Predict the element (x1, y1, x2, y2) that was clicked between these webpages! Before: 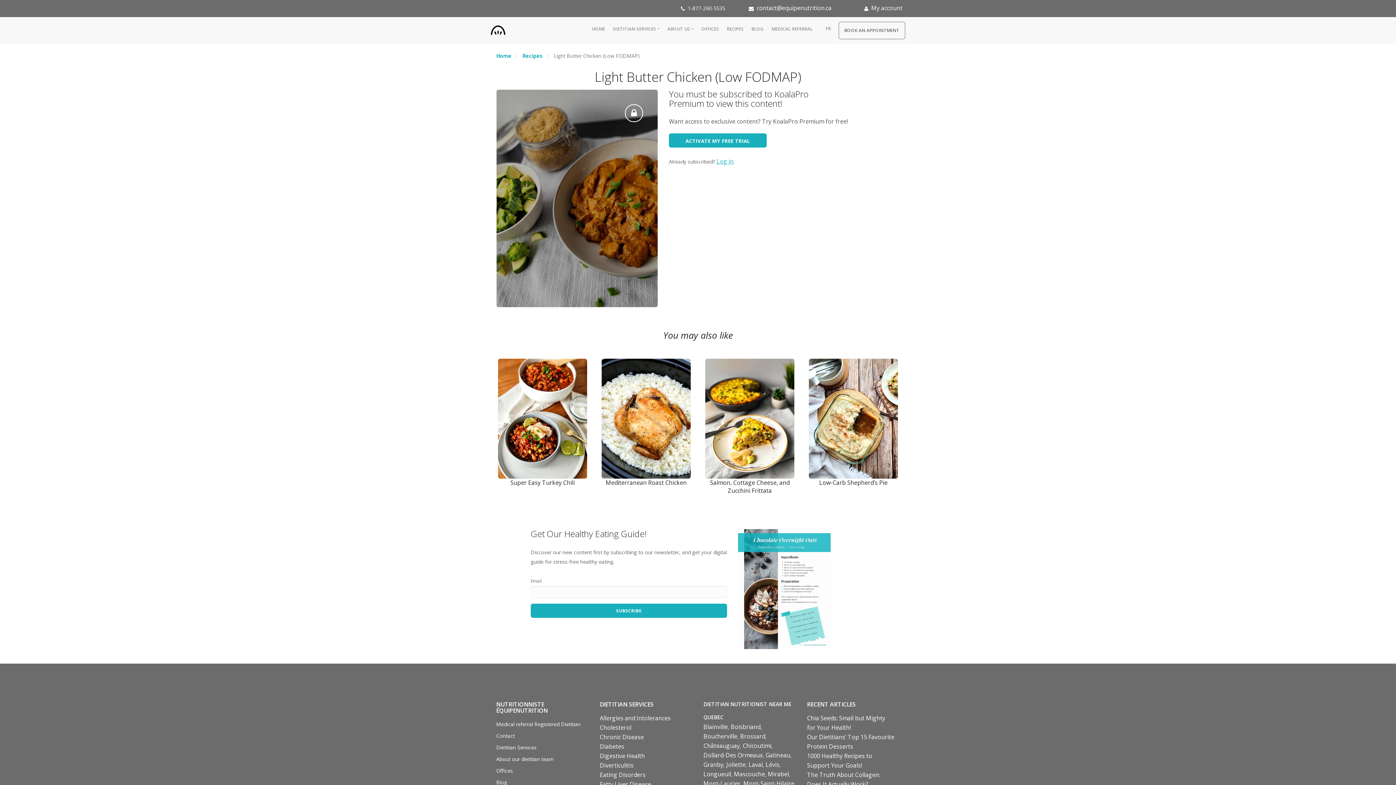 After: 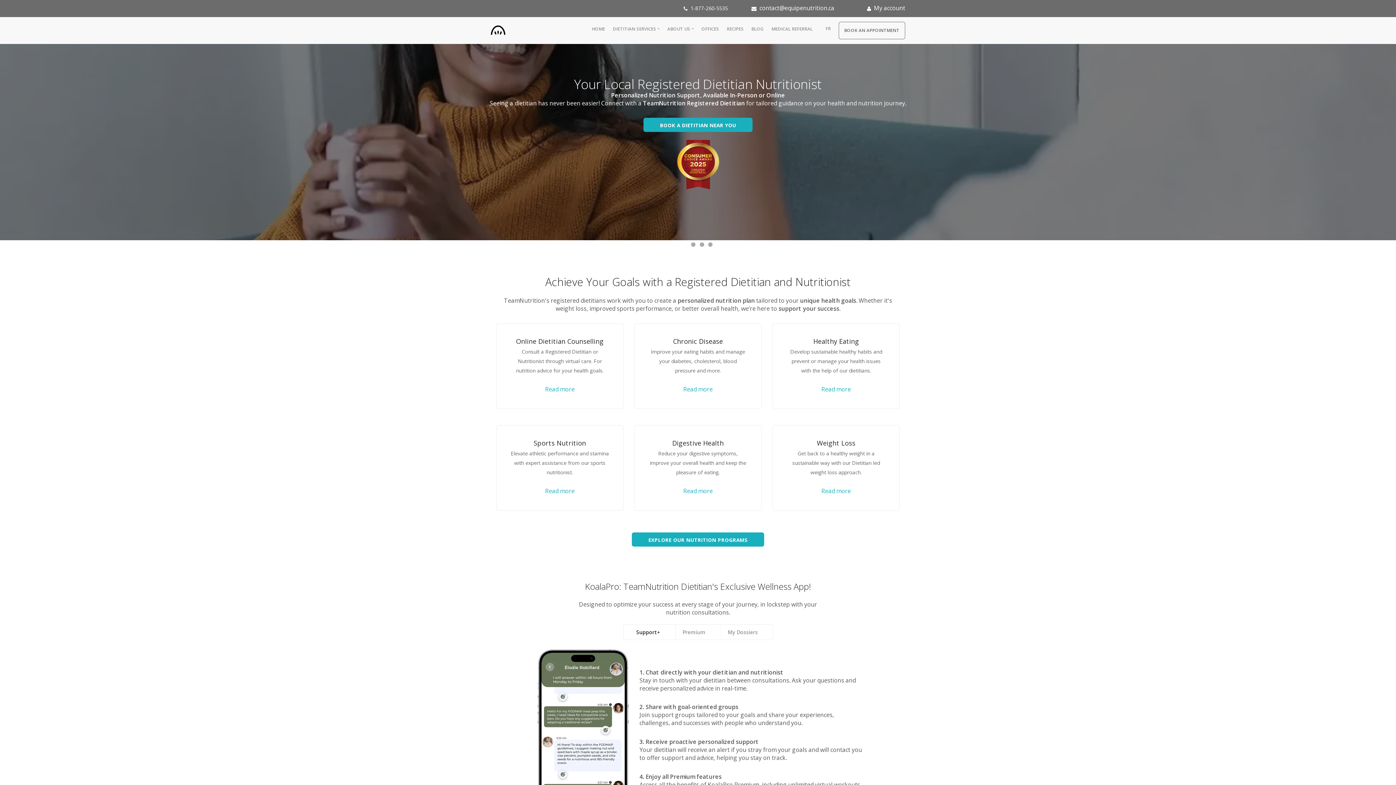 Action: bbox: (490, 23, 505, 32)